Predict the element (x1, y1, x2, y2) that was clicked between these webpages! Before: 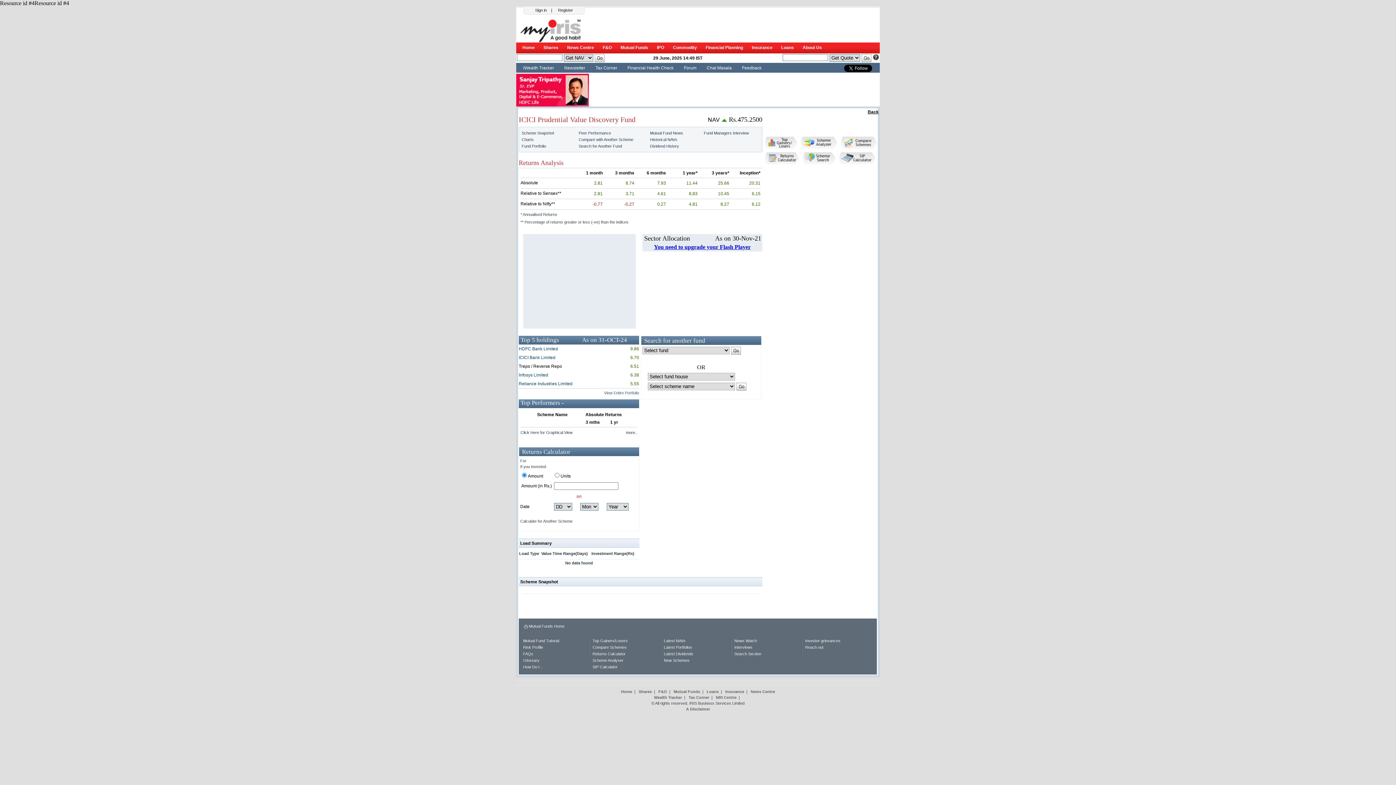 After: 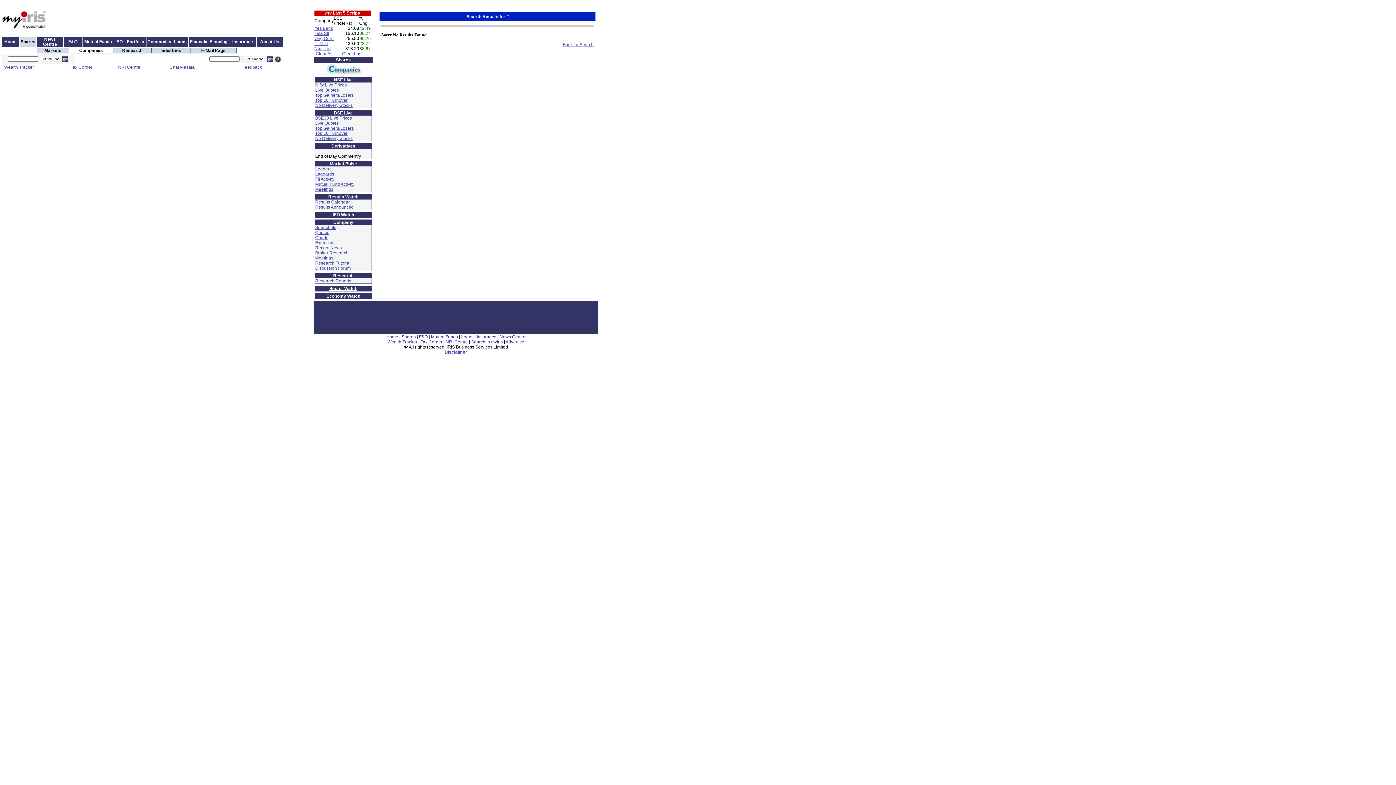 Action: bbox: (873, 55, 879, 61)